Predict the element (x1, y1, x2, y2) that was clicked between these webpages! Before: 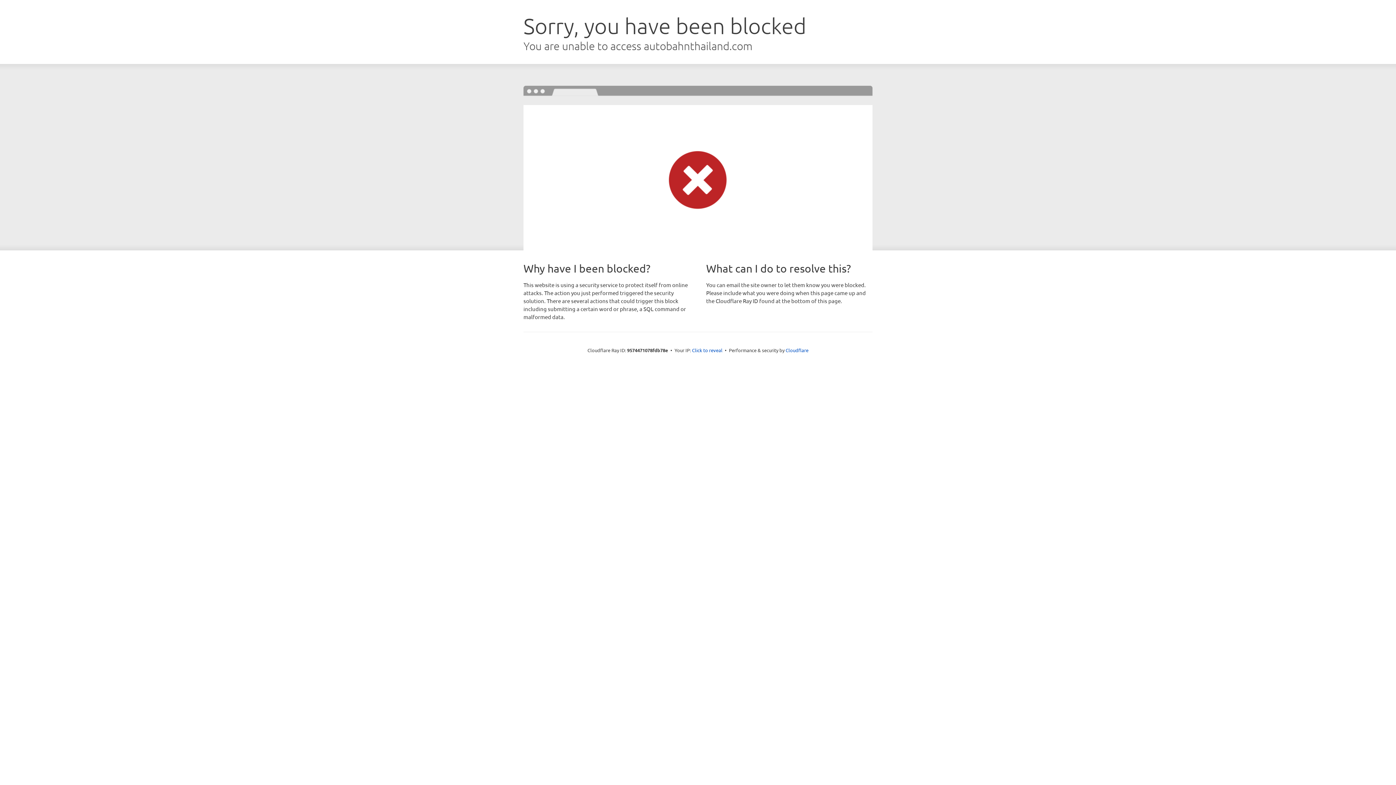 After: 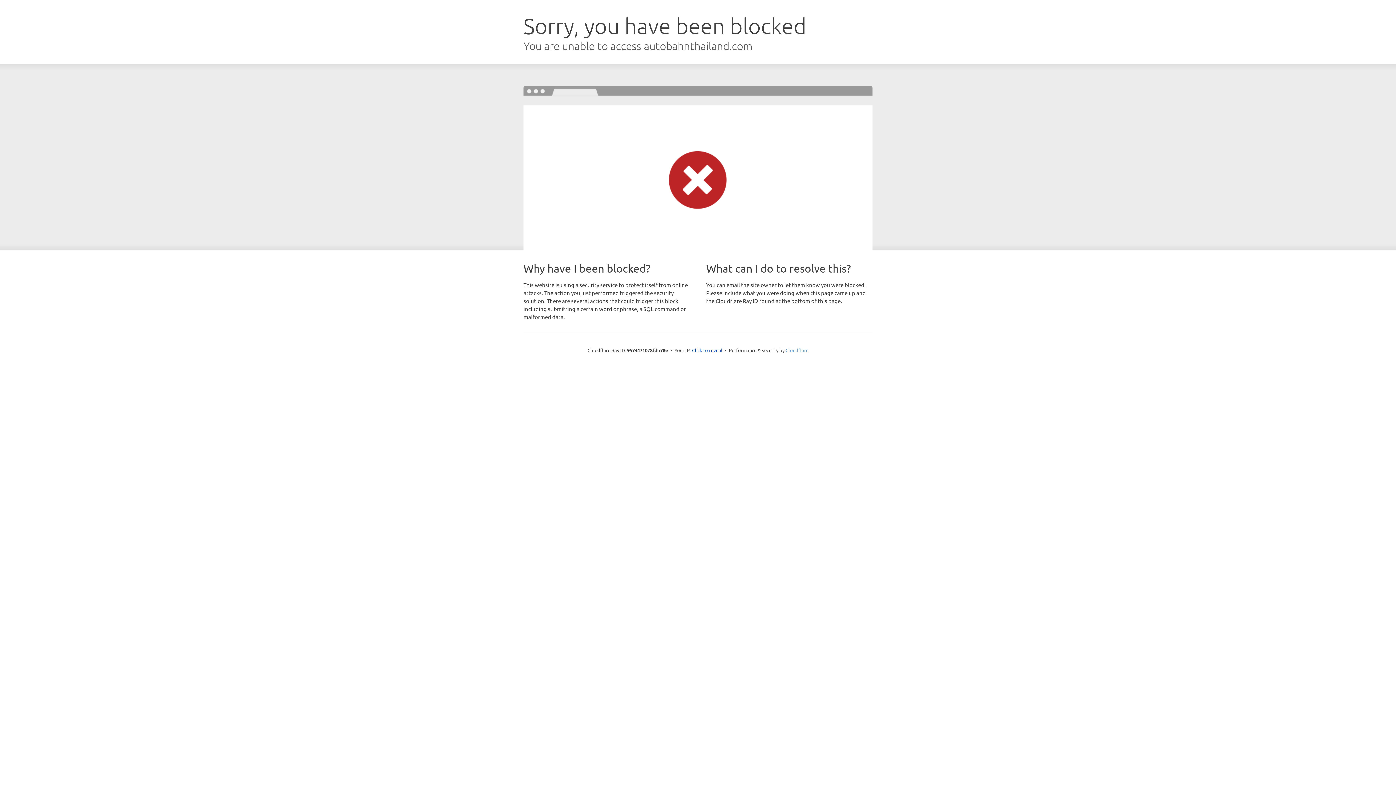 Action: bbox: (785, 347, 808, 353) label: Cloudflare